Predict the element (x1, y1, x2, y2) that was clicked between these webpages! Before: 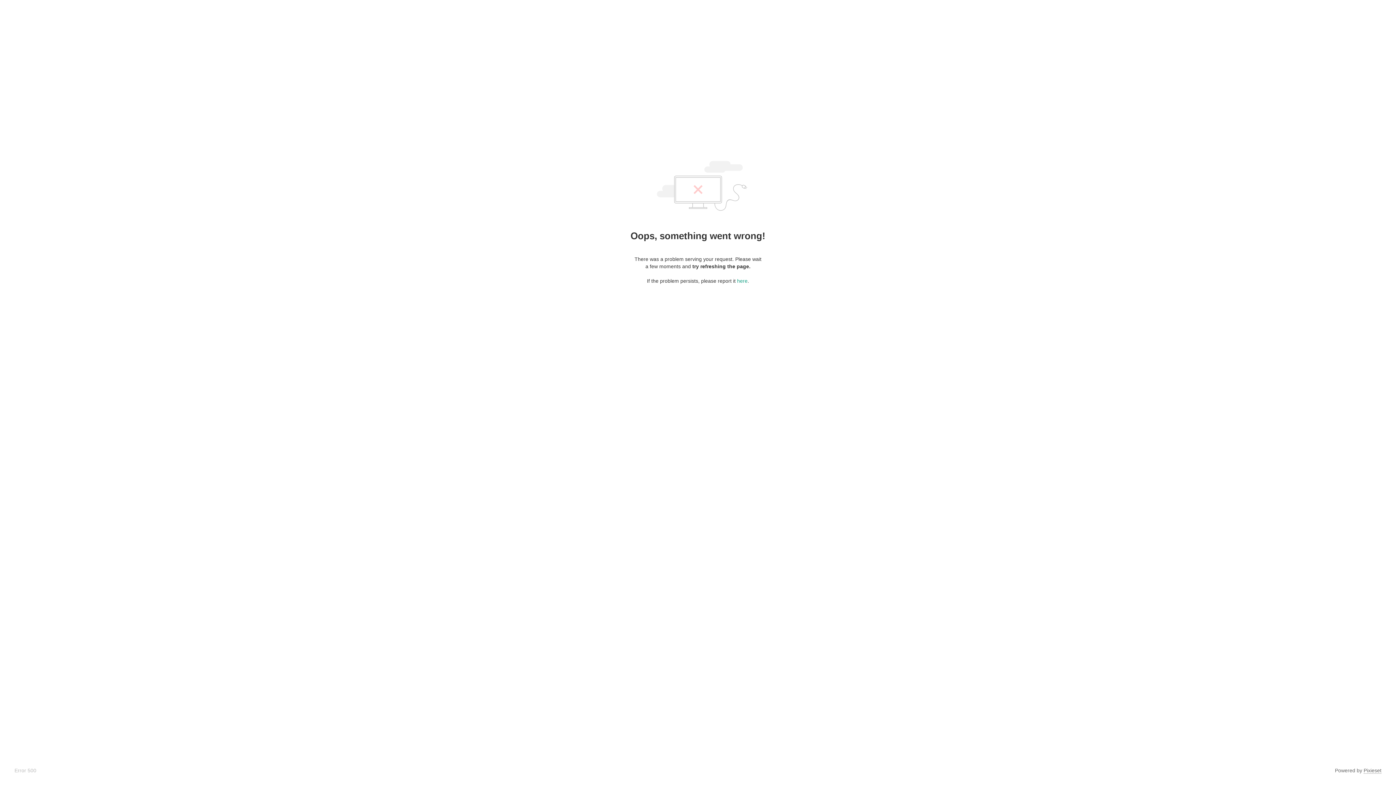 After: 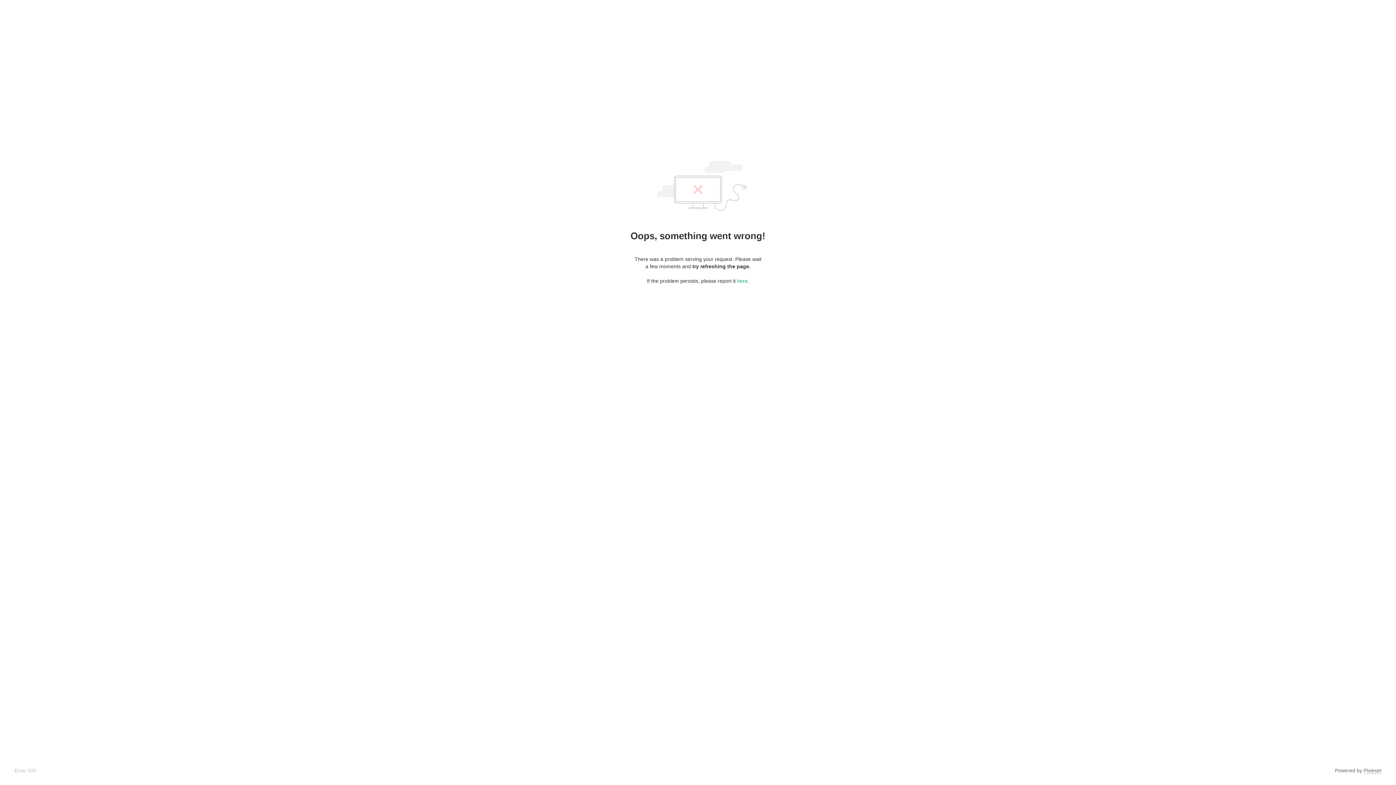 Action: label: Pixieset bbox: (1364, 768, 1381, 774)